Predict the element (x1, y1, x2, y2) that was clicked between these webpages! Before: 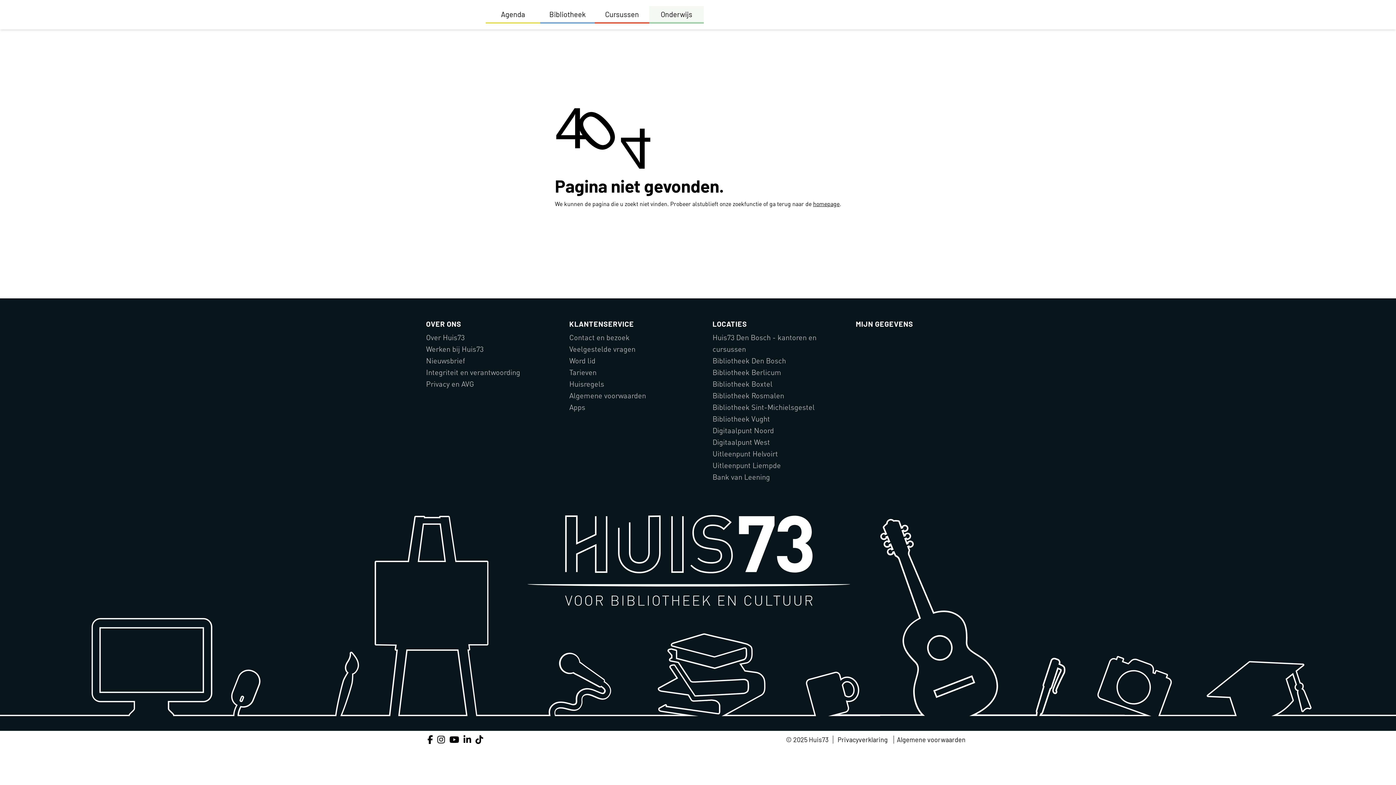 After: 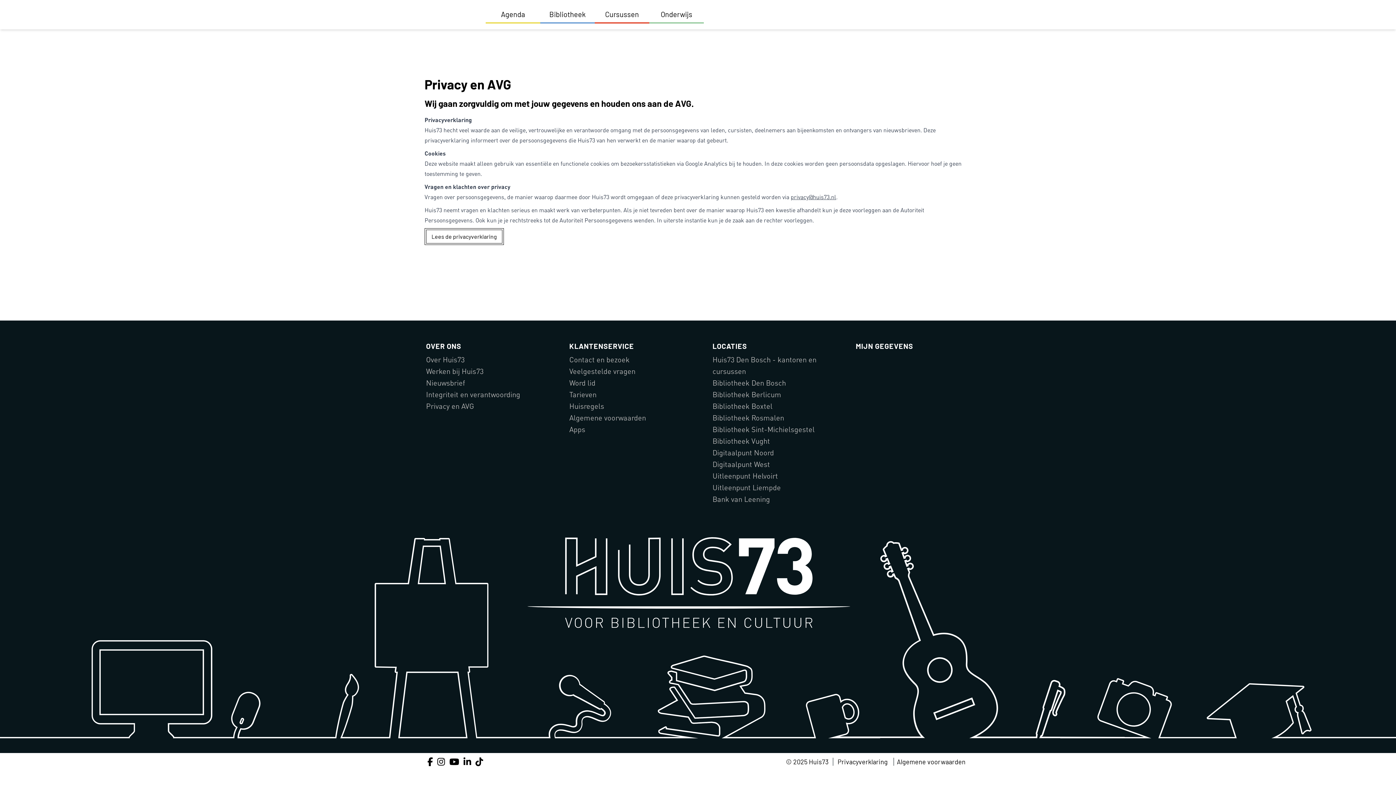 Action: bbox: (834, 735, 892, 743) label: Privacyverklaring